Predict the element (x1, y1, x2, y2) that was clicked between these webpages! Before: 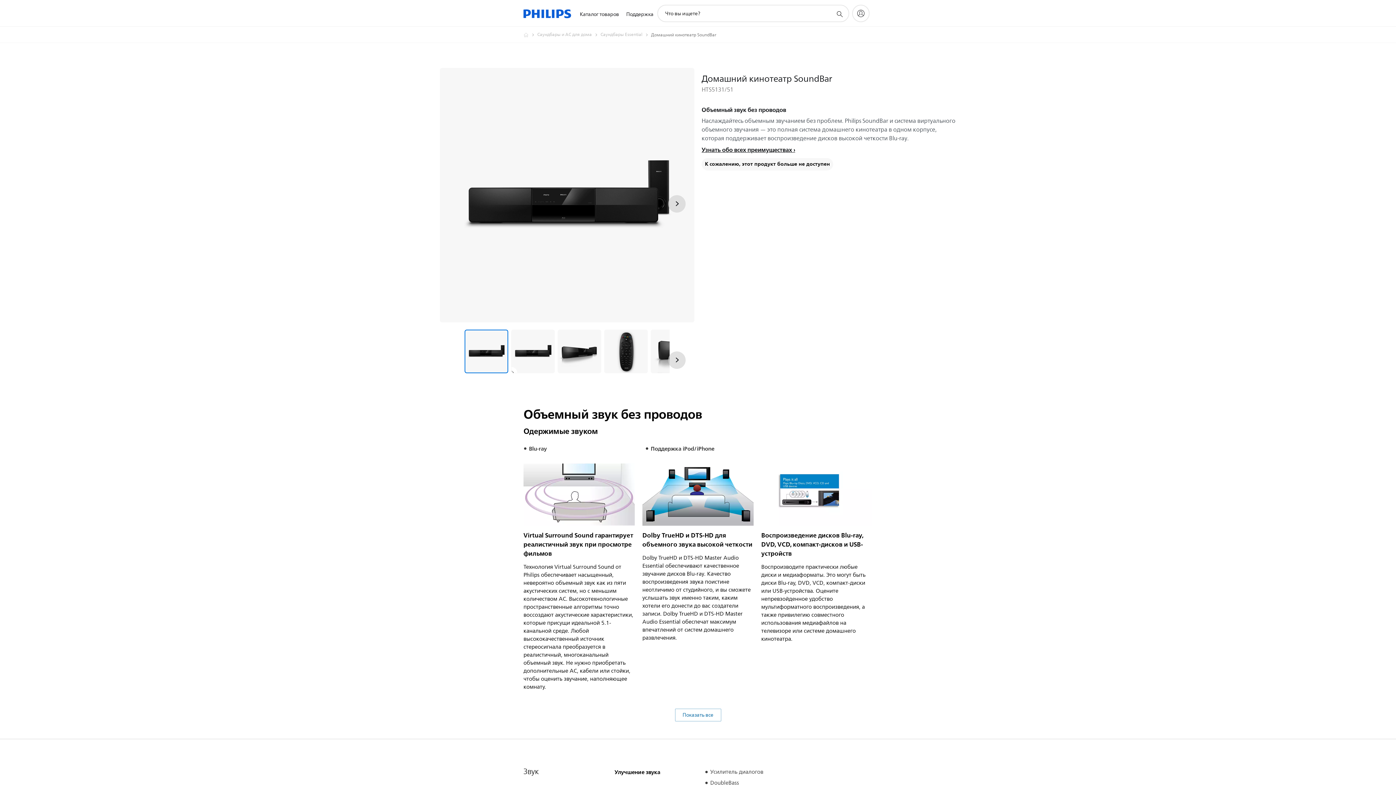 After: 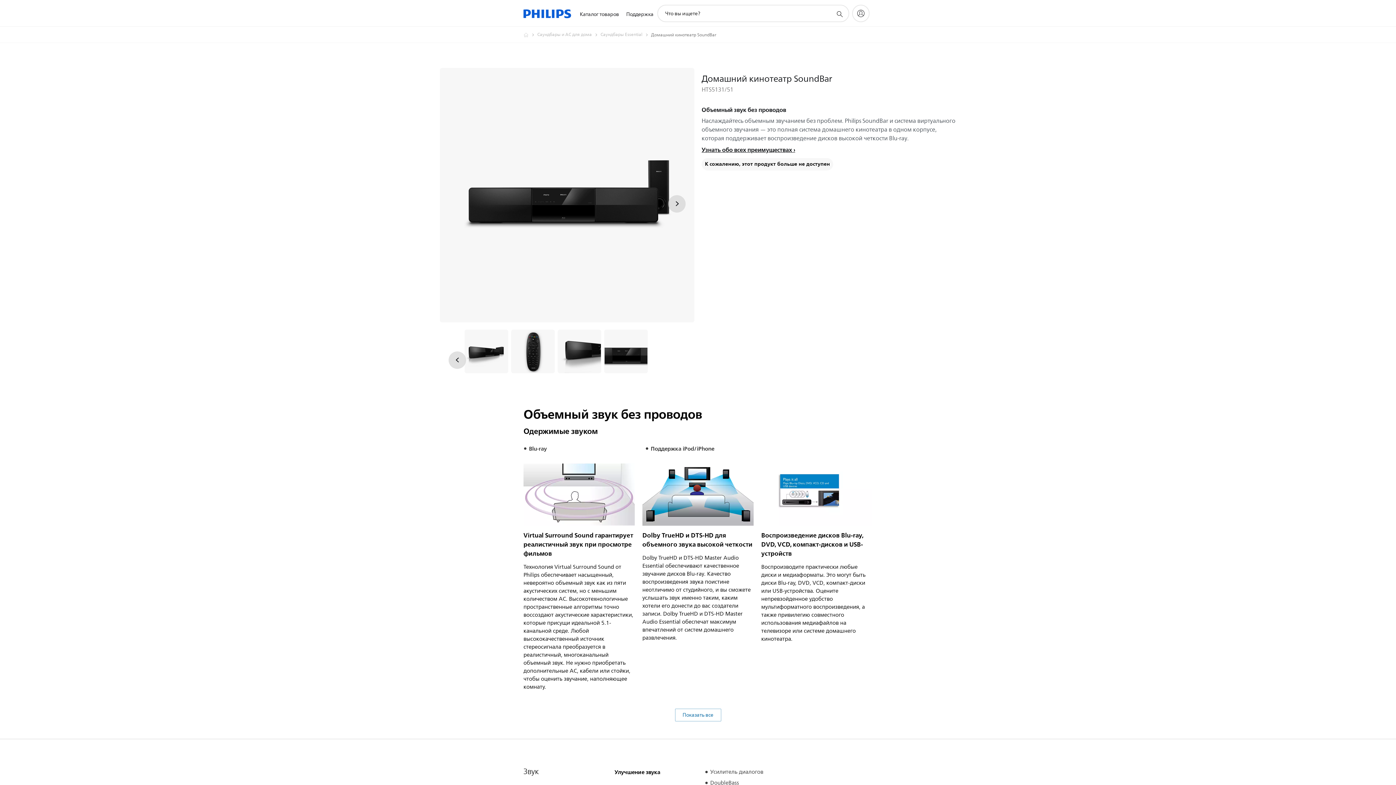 Action: bbox: (668, 351, 685, 369) label: Далее